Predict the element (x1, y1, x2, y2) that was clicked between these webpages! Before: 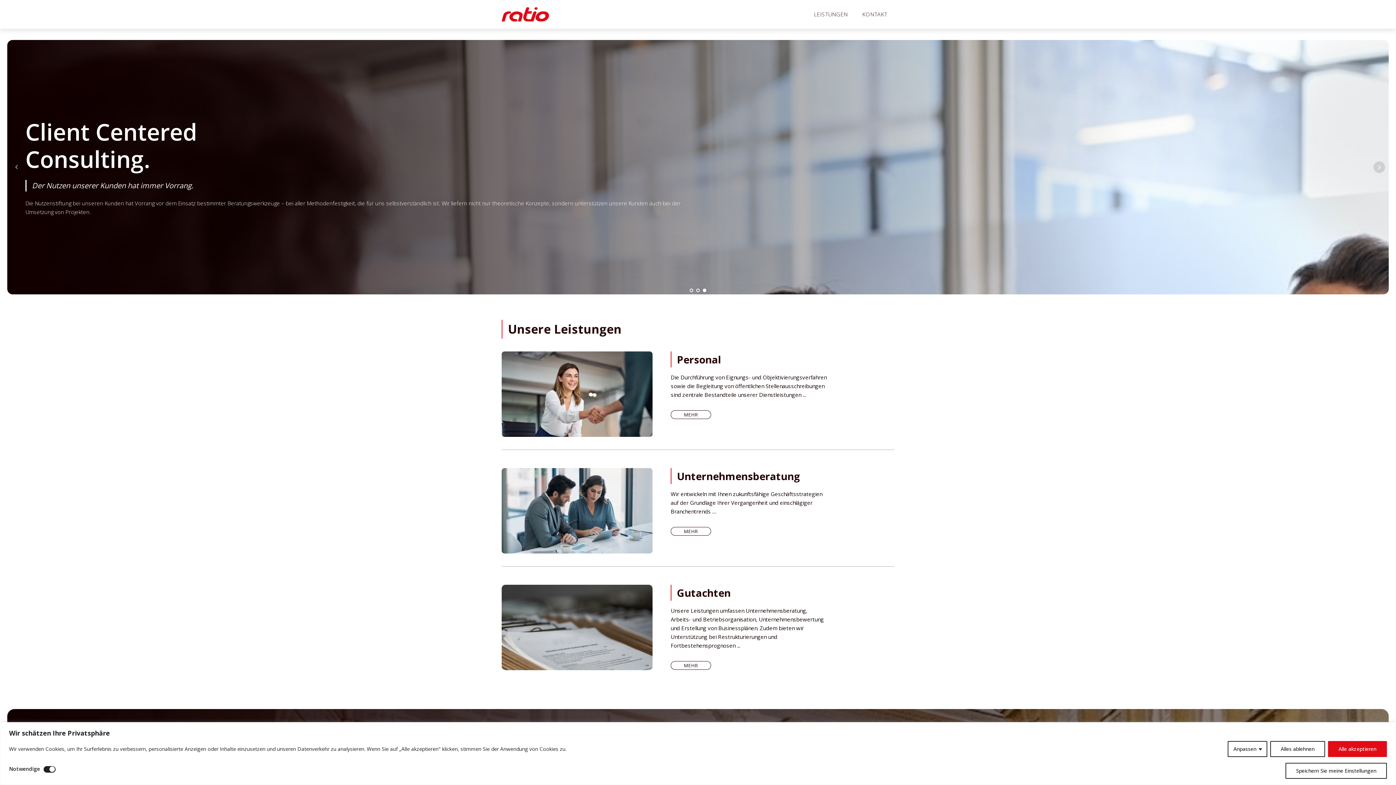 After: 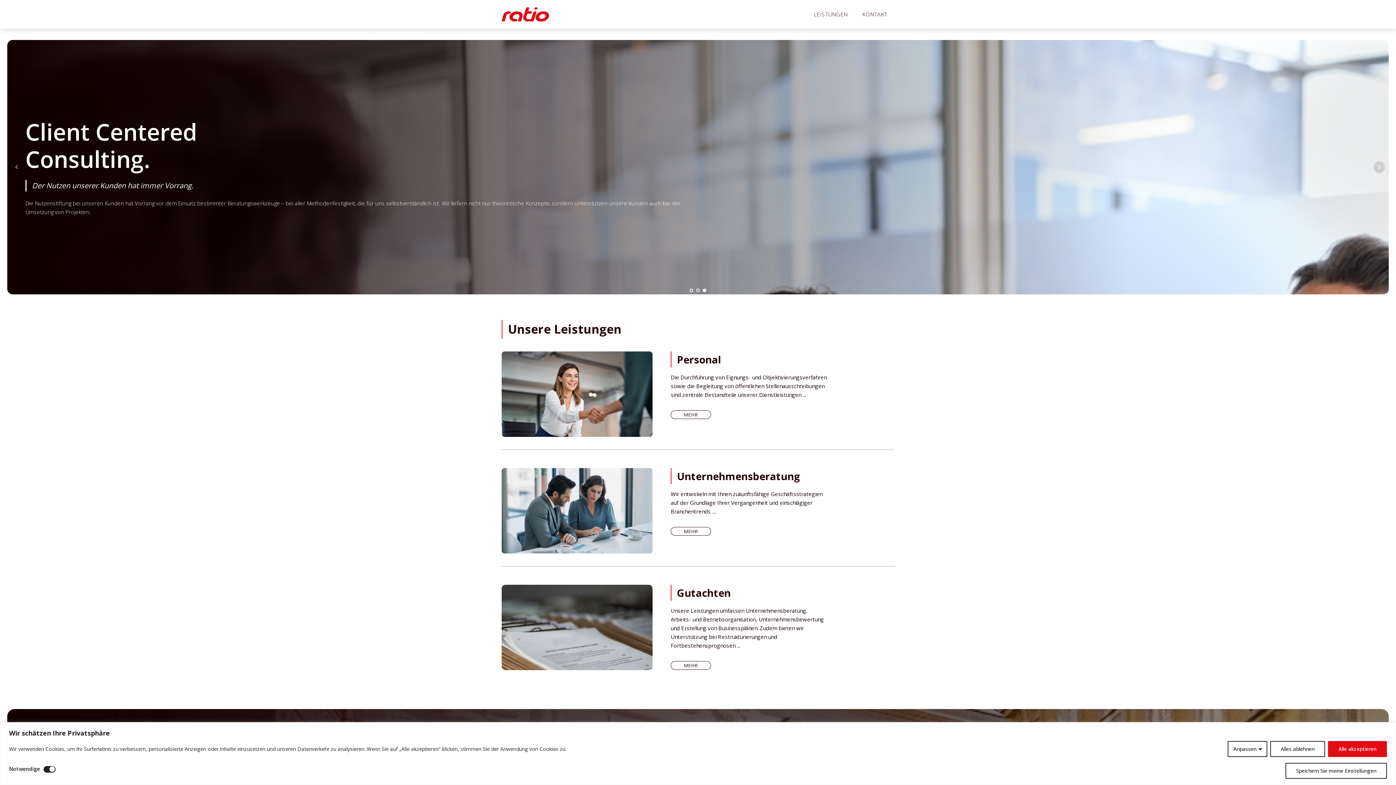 Action: bbox: (501, 0, 549, 28)